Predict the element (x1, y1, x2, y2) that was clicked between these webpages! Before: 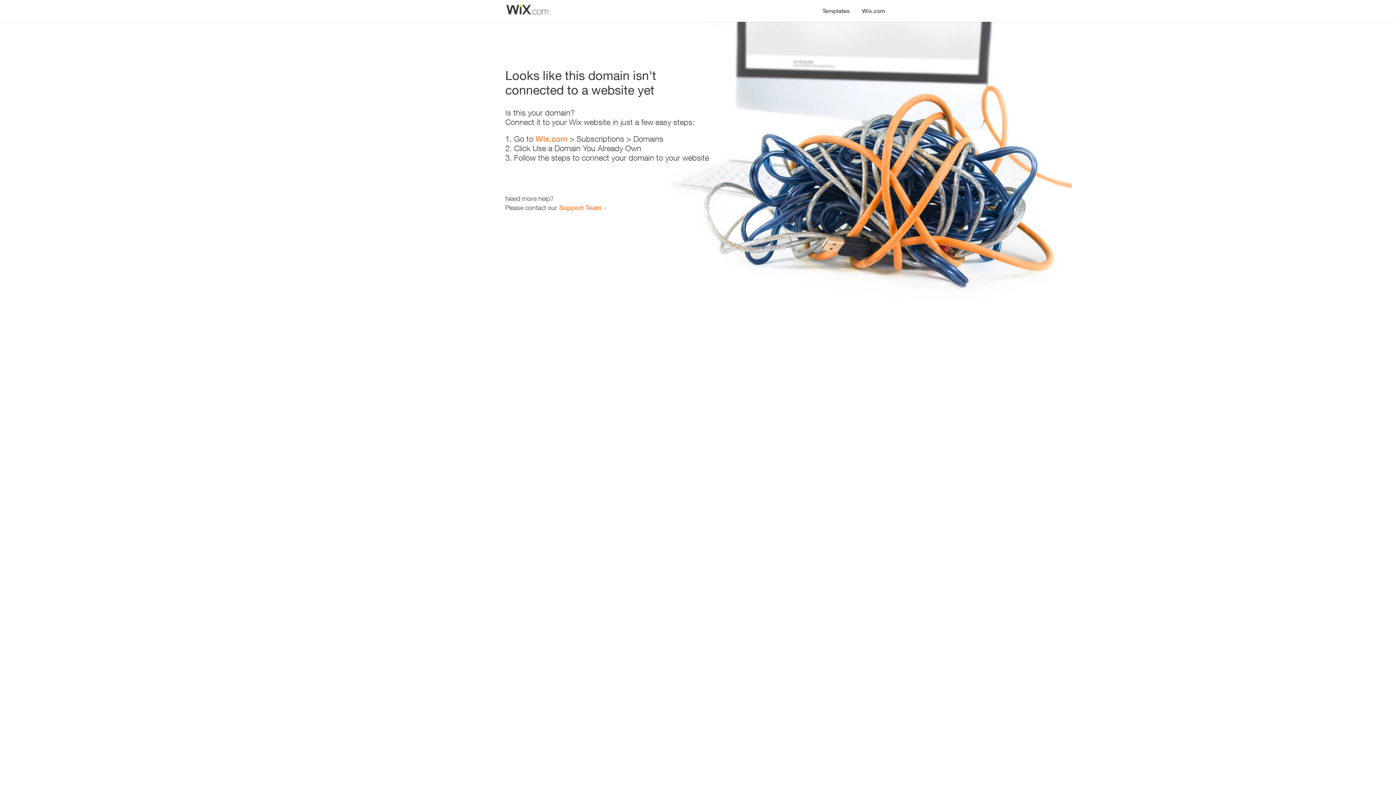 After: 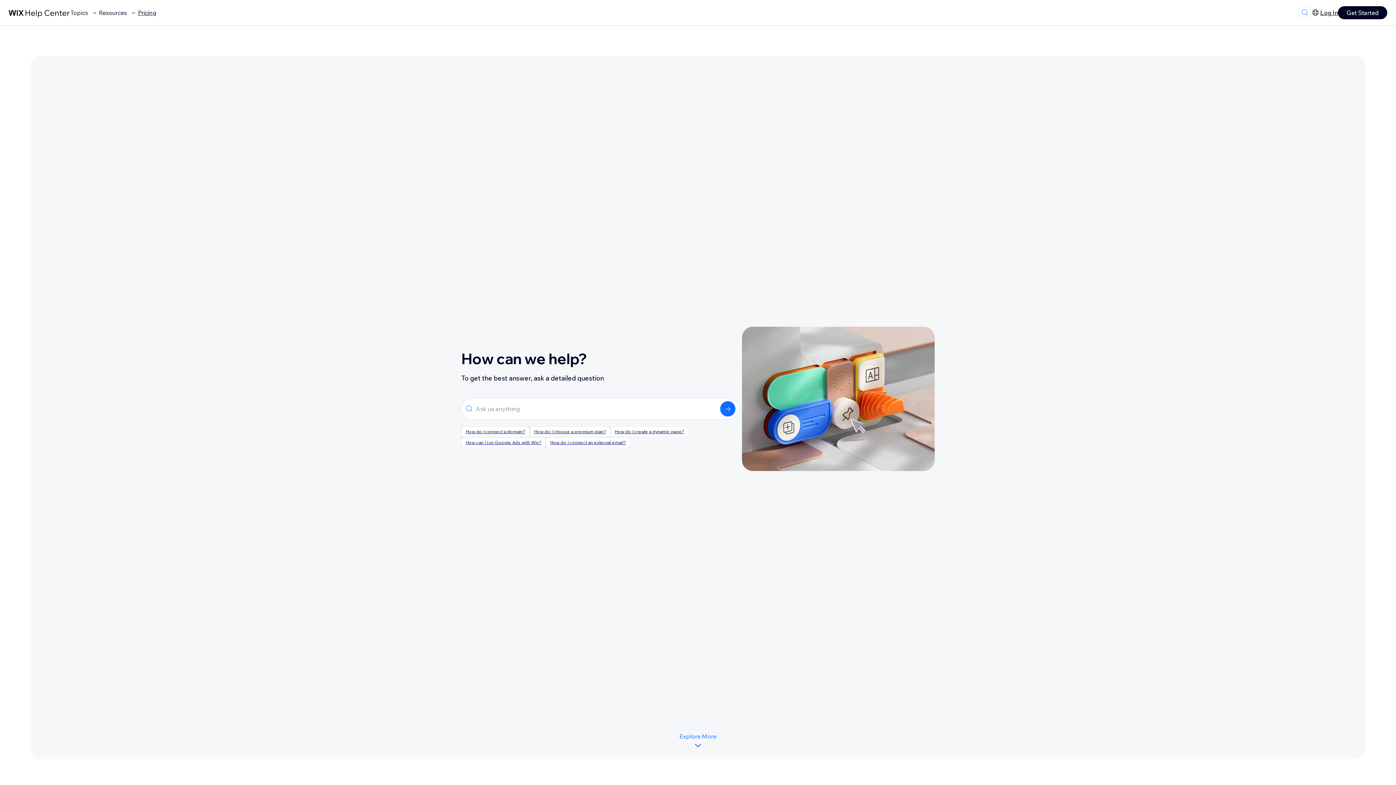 Action: label: Support Team bbox: (559, 203, 601, 211)